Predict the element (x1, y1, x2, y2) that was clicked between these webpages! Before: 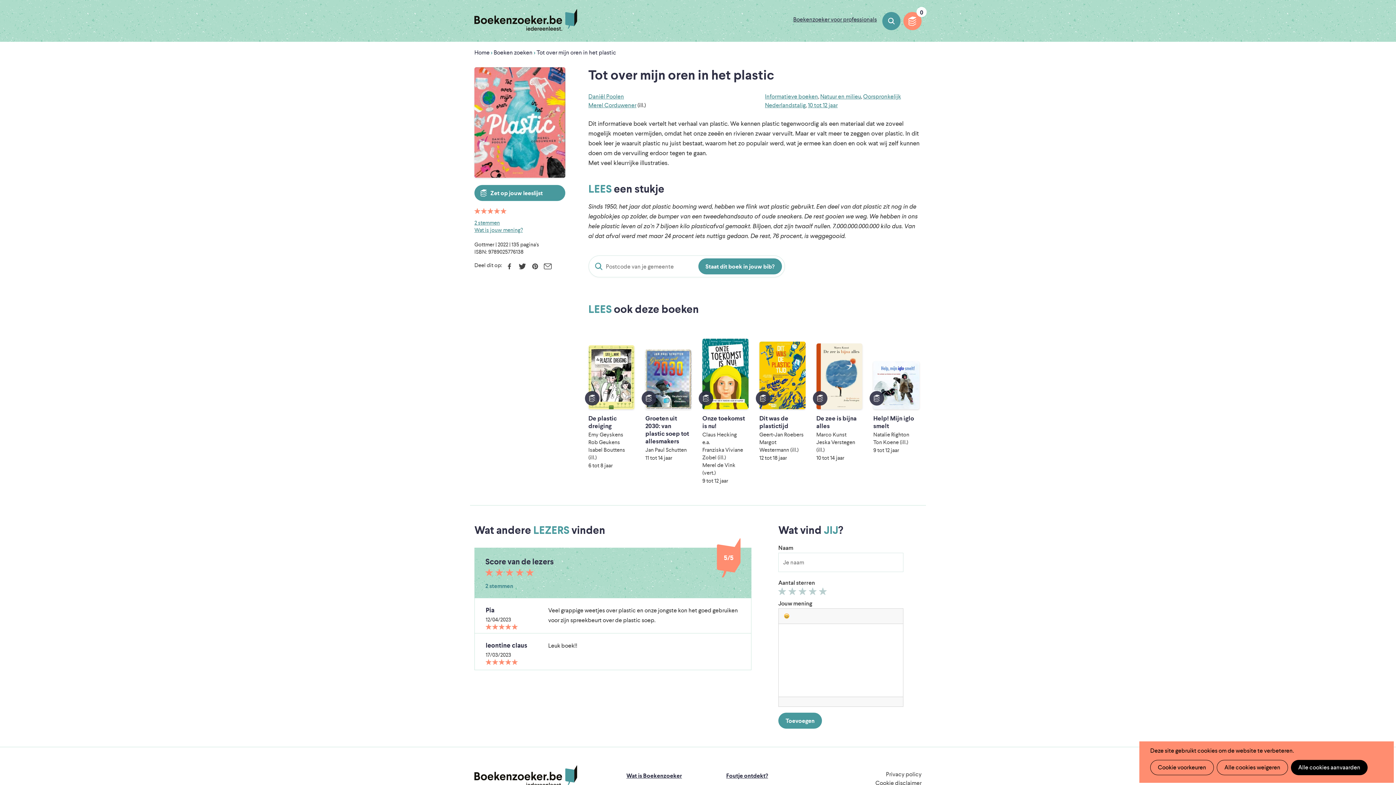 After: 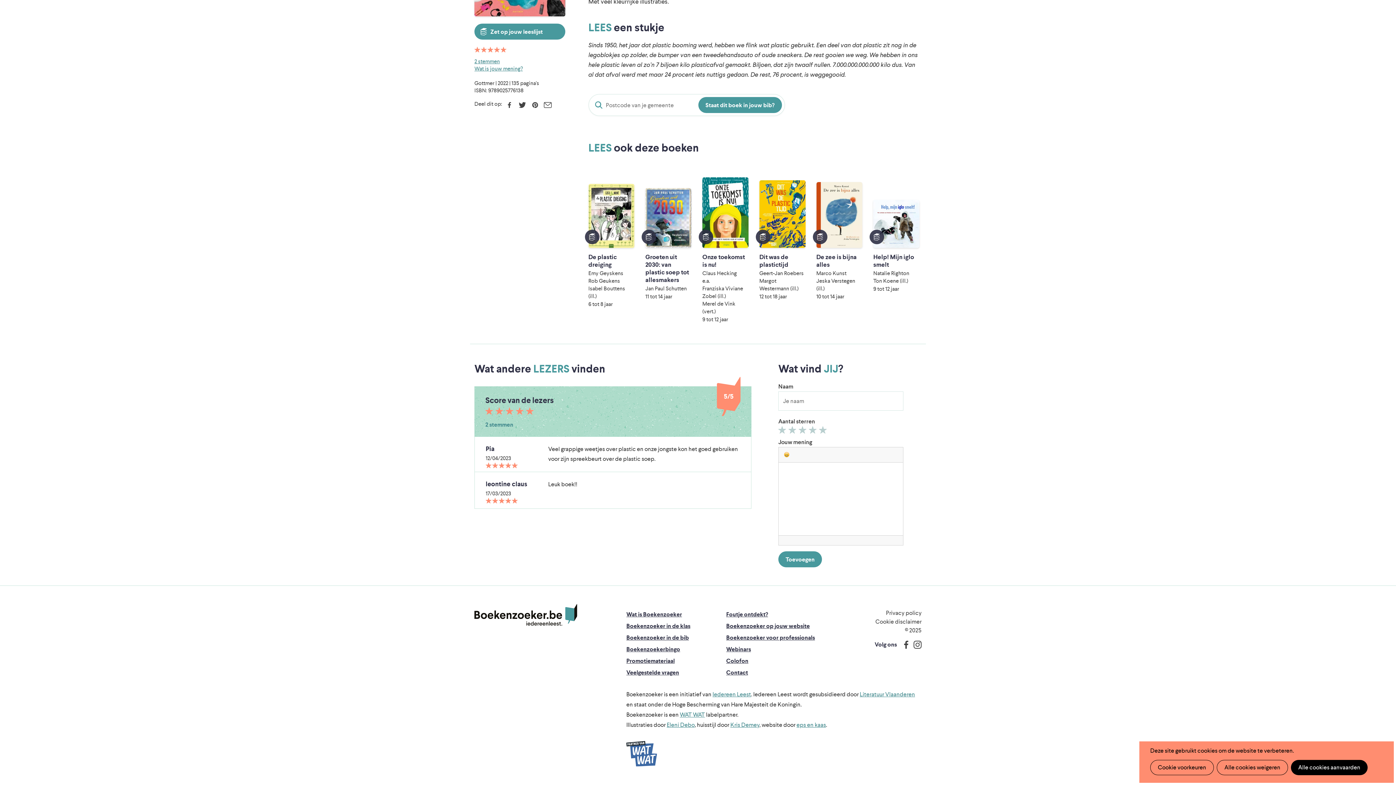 Action: bbox: (474, 226, 579, 233) label: Wat is jouw mening?